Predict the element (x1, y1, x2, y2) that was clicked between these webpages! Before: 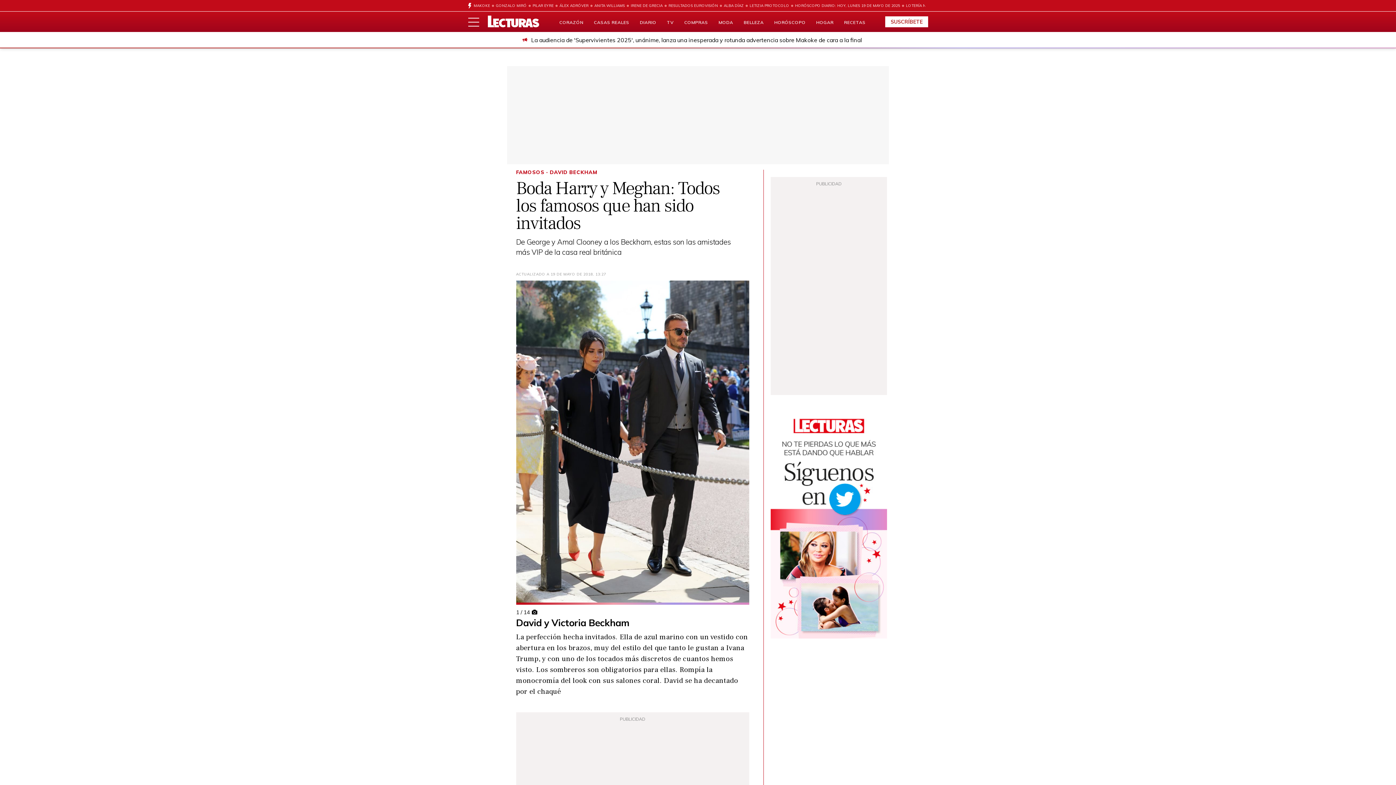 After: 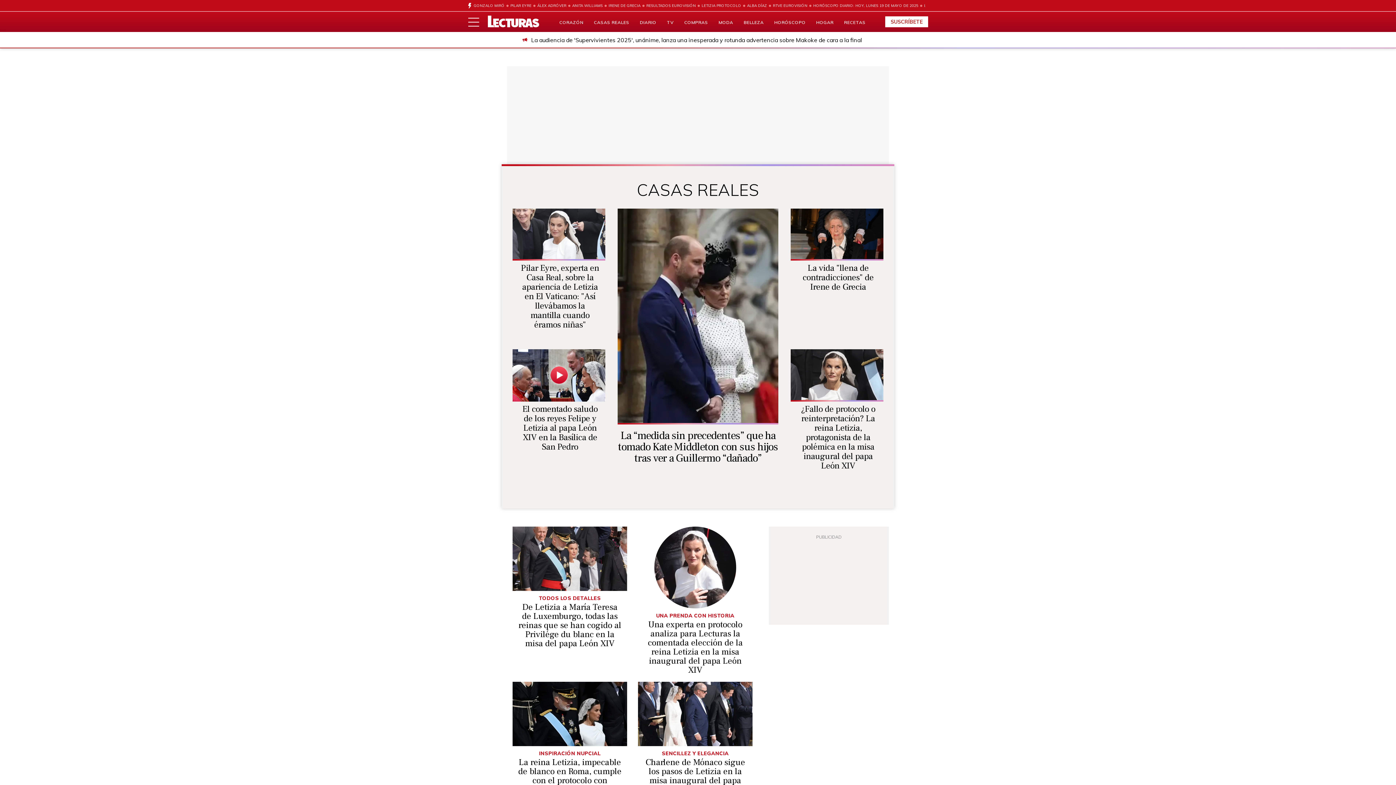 Action: bbox: (594, 19, 629, 25) label: CASAS REALES